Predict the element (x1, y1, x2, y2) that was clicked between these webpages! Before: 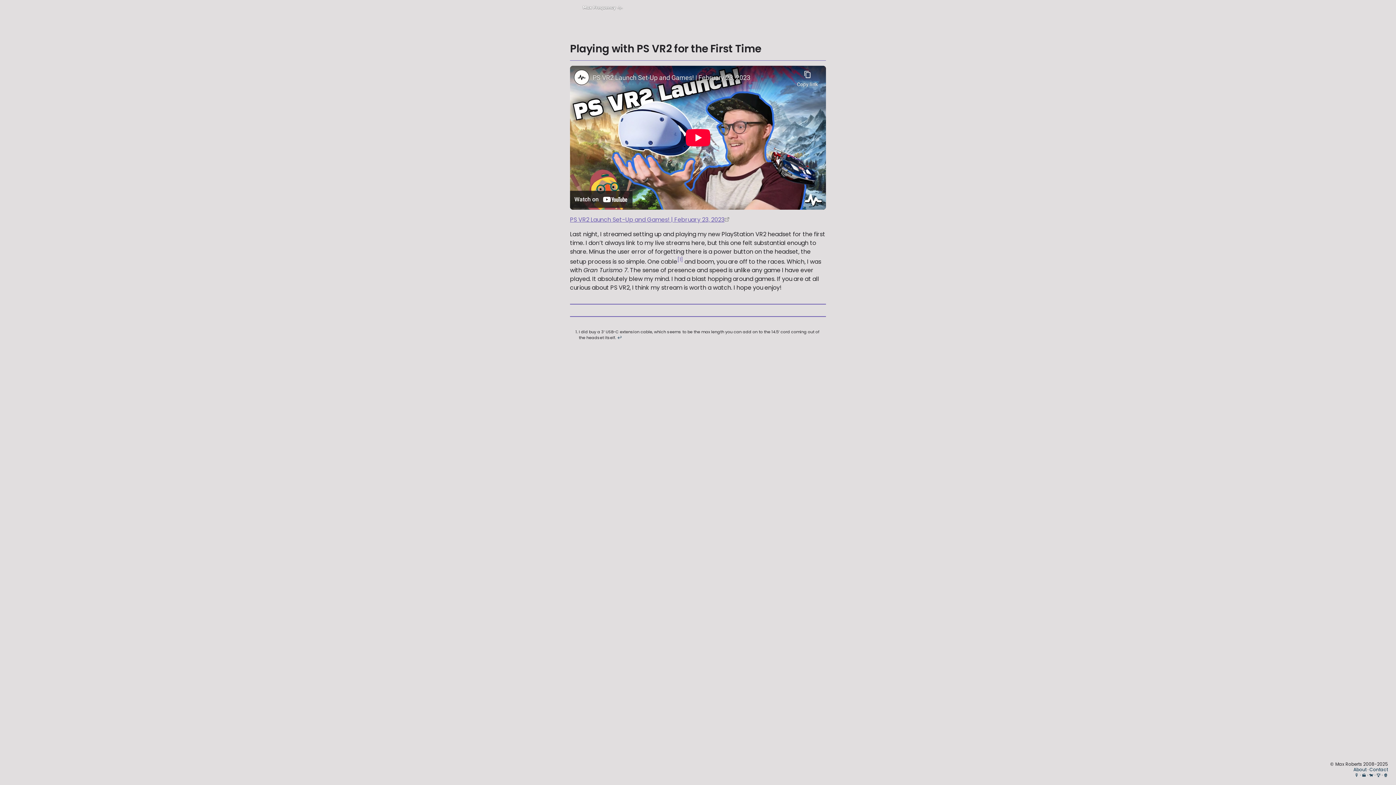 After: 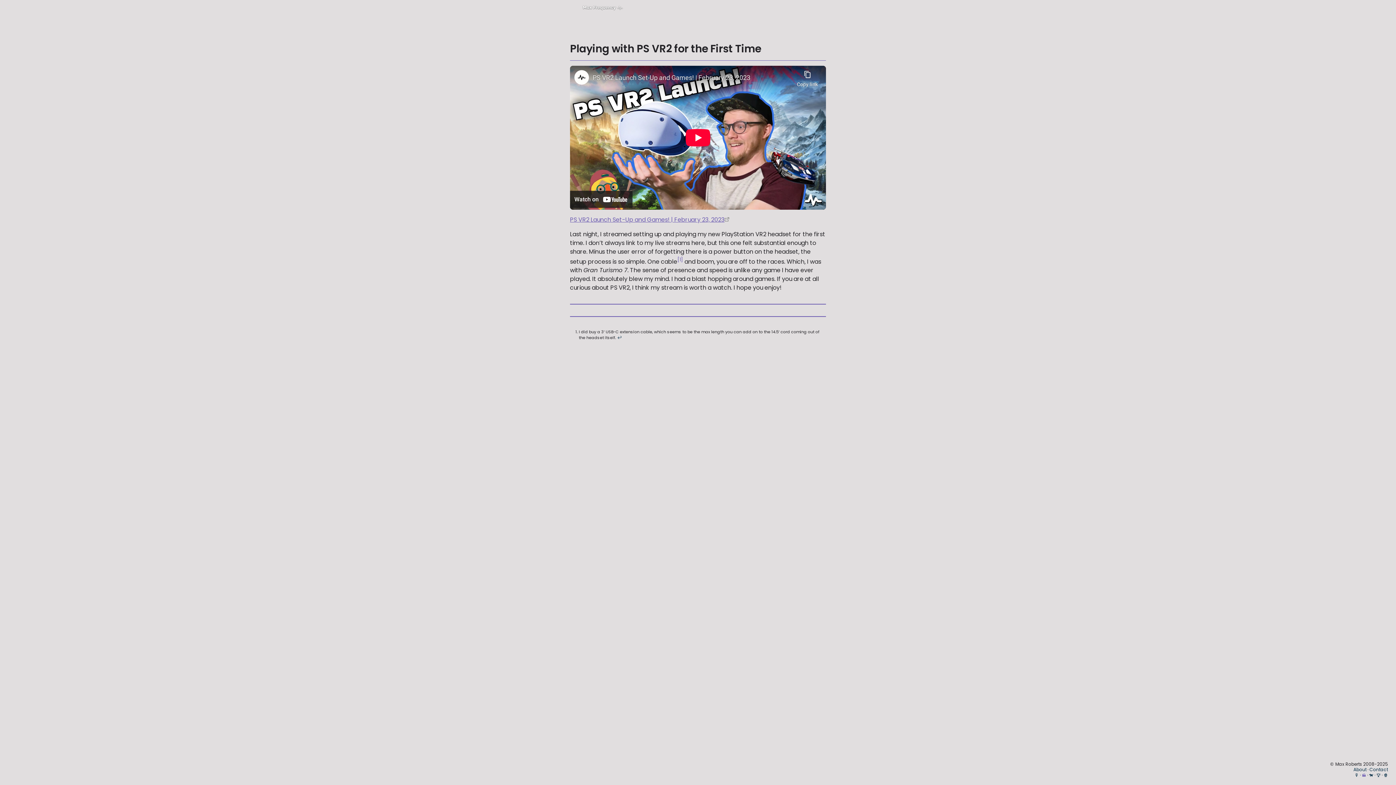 Action: bbox: (1362, 772, 1366, 778) label: 🎬